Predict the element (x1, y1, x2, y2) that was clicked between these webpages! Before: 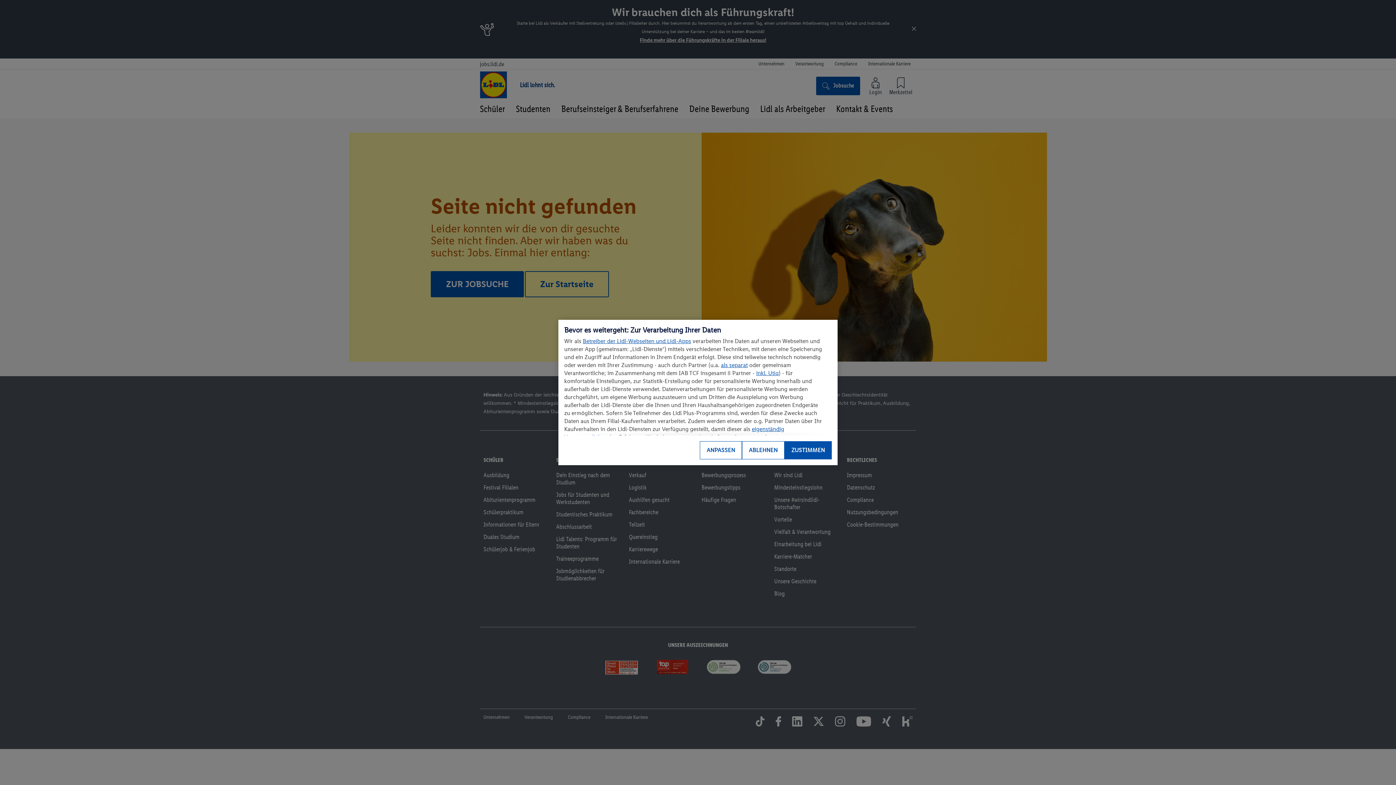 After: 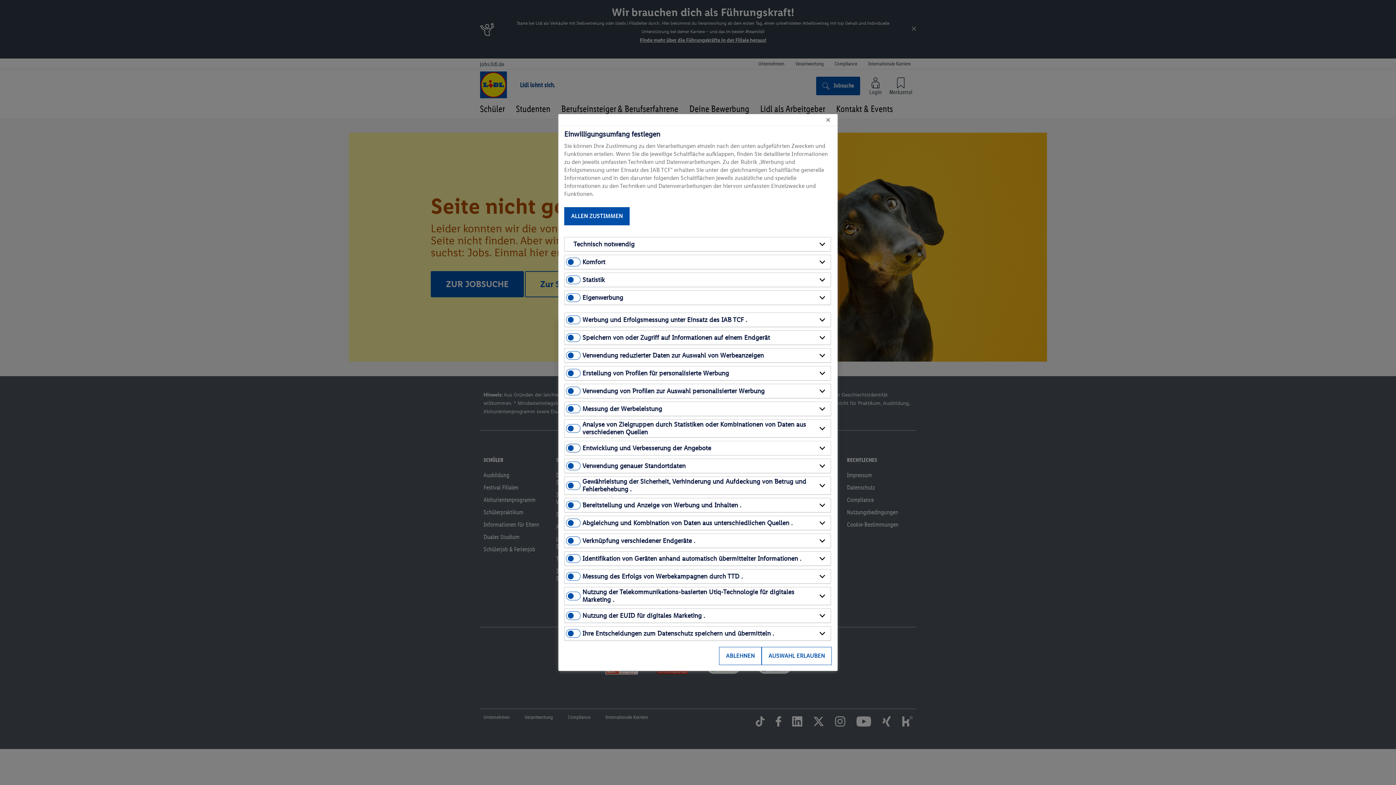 Action: label: ANPASSEN bbox: (700, 441, 742, 459)